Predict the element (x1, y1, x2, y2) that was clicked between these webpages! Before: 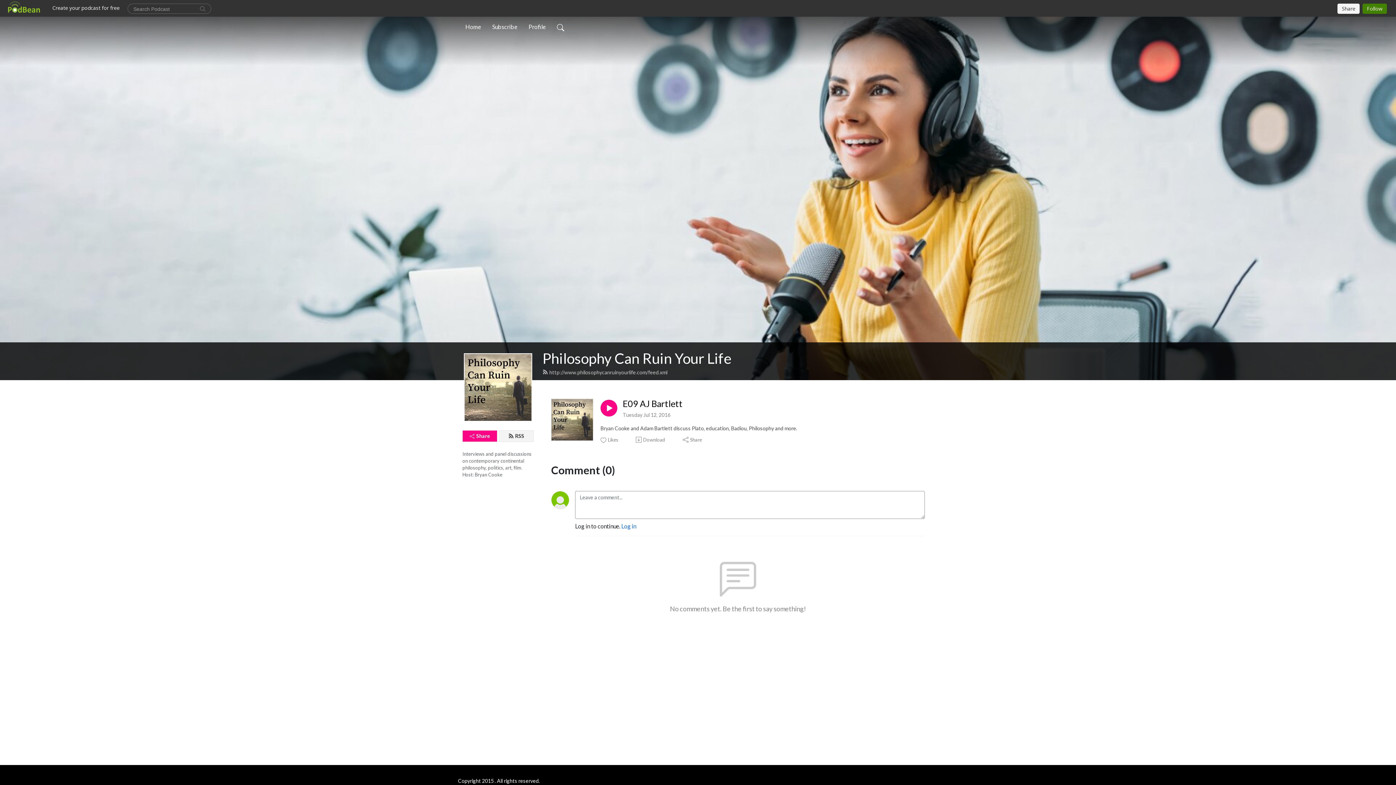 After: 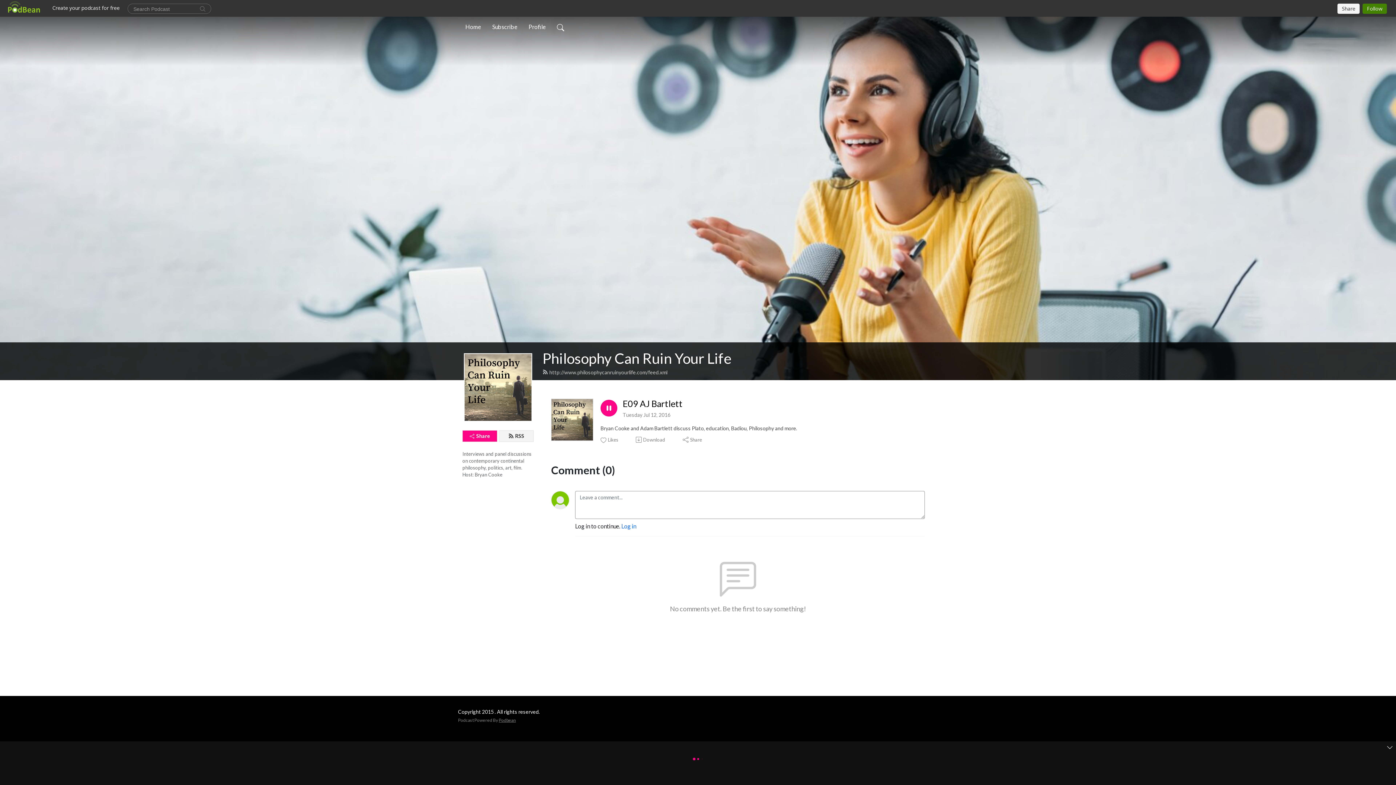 Action: bbox: (600, 400, 617, 416)